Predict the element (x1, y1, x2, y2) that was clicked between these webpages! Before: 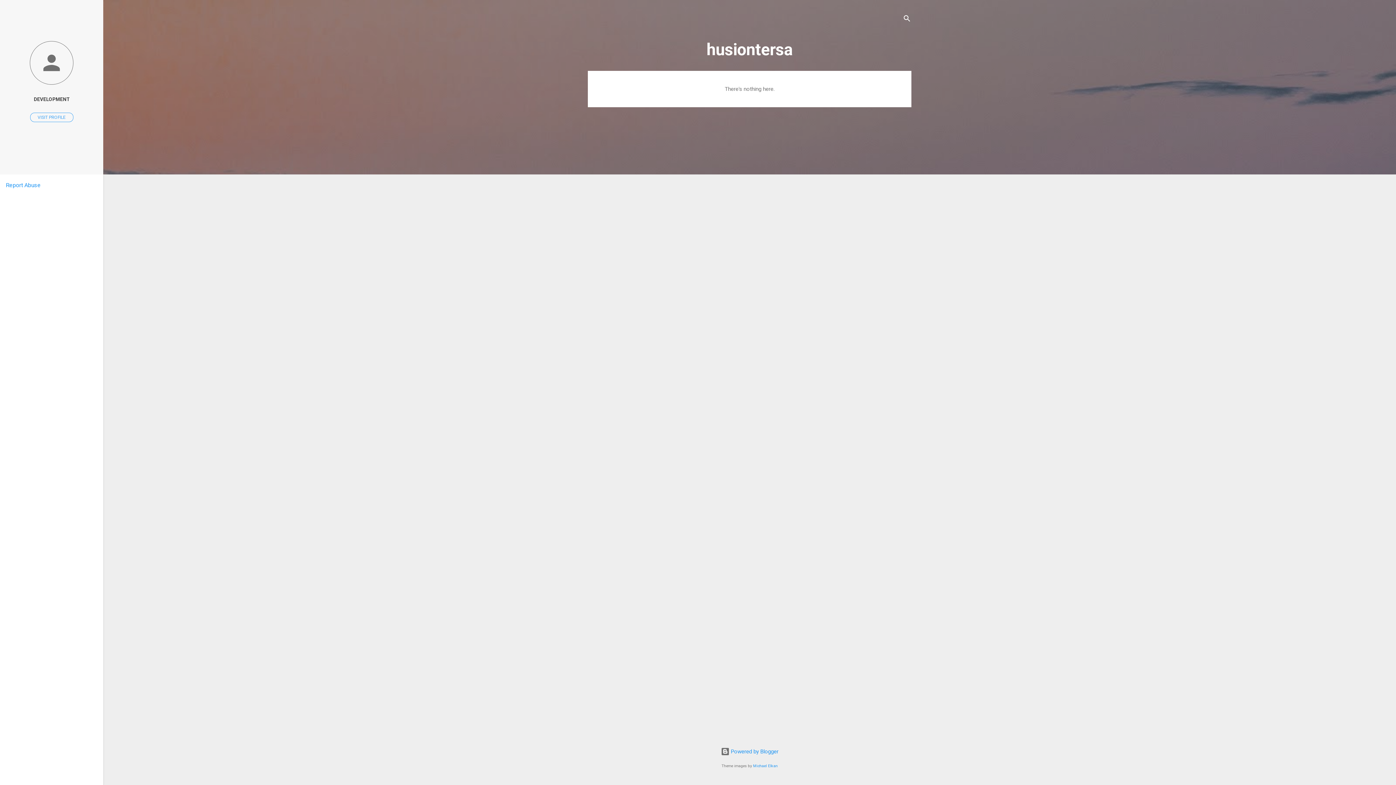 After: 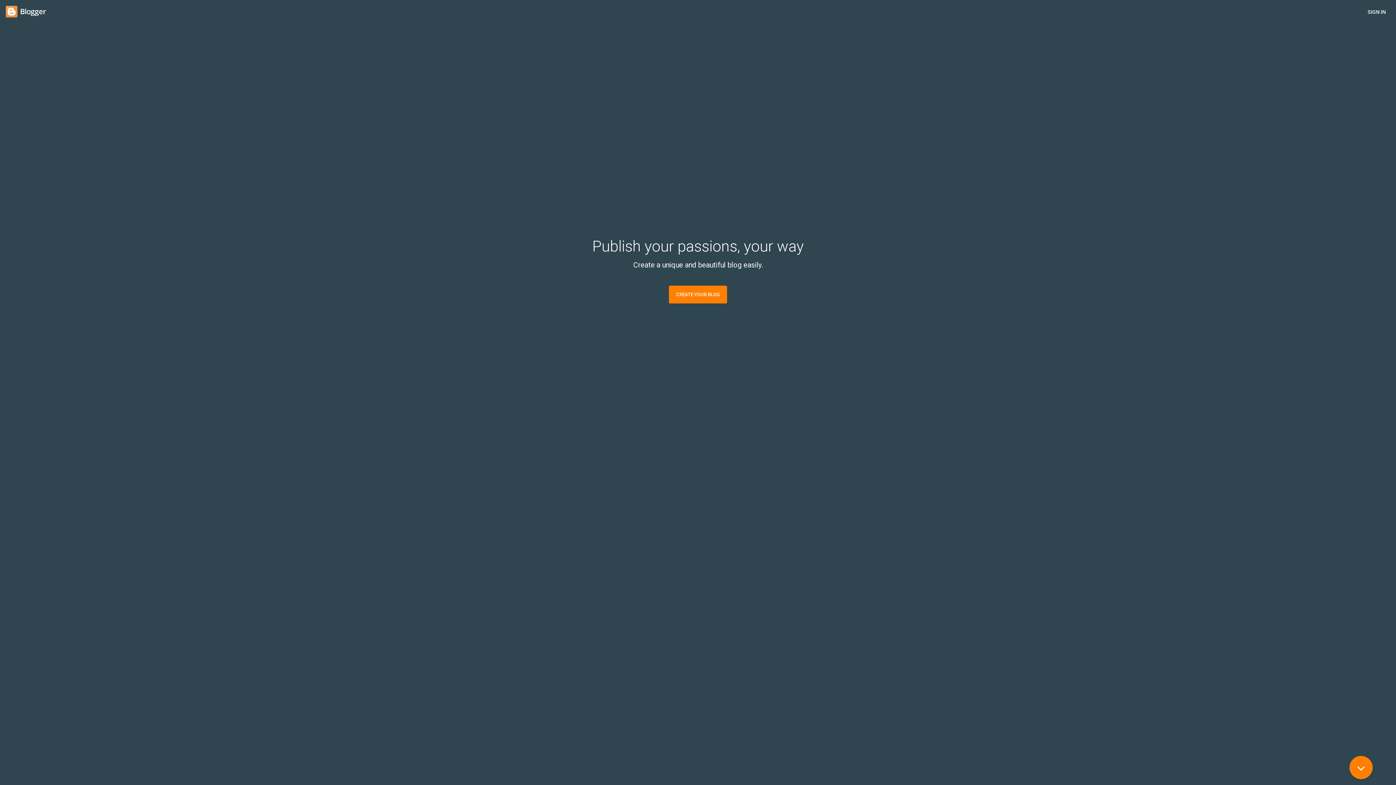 Action: label:  Powered by Blogger bbox: (720, 748, 778, 755)